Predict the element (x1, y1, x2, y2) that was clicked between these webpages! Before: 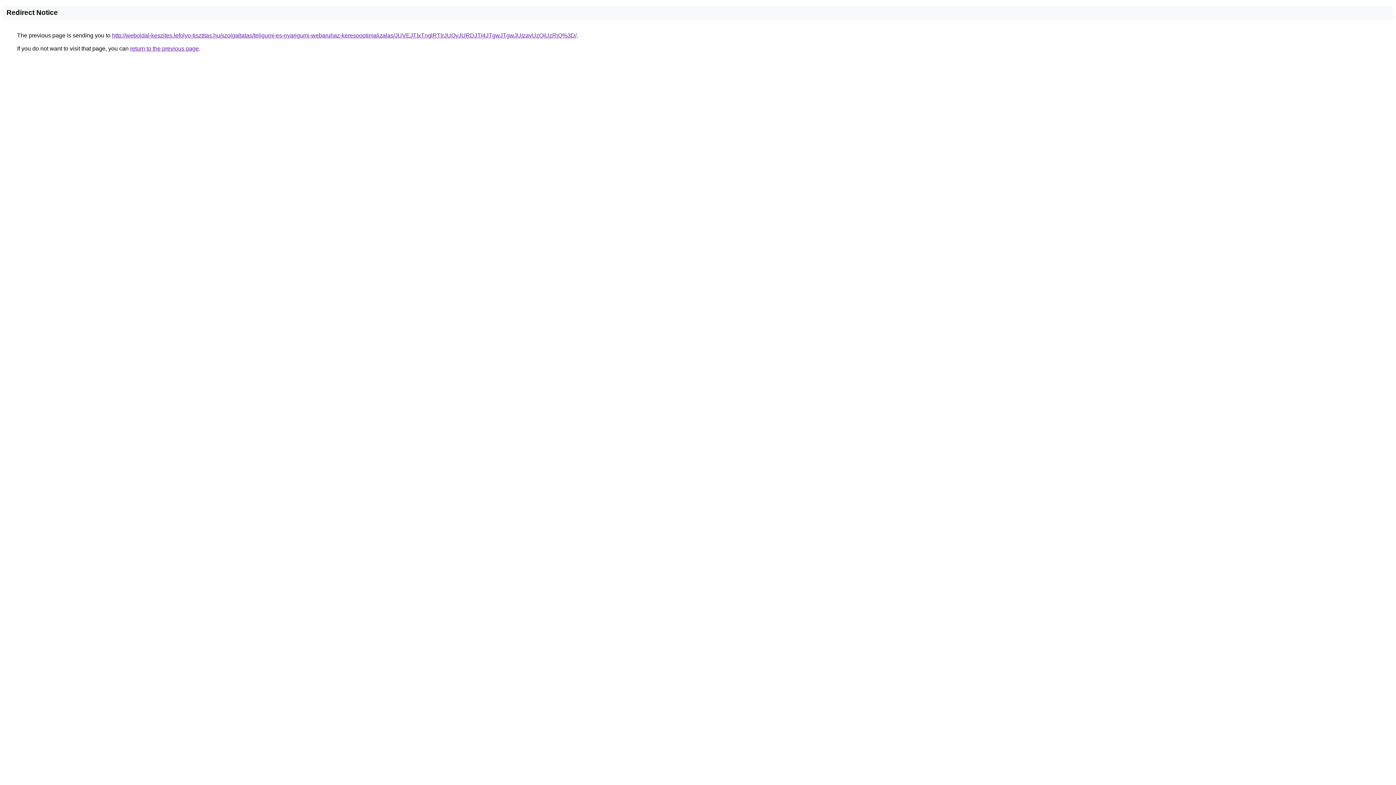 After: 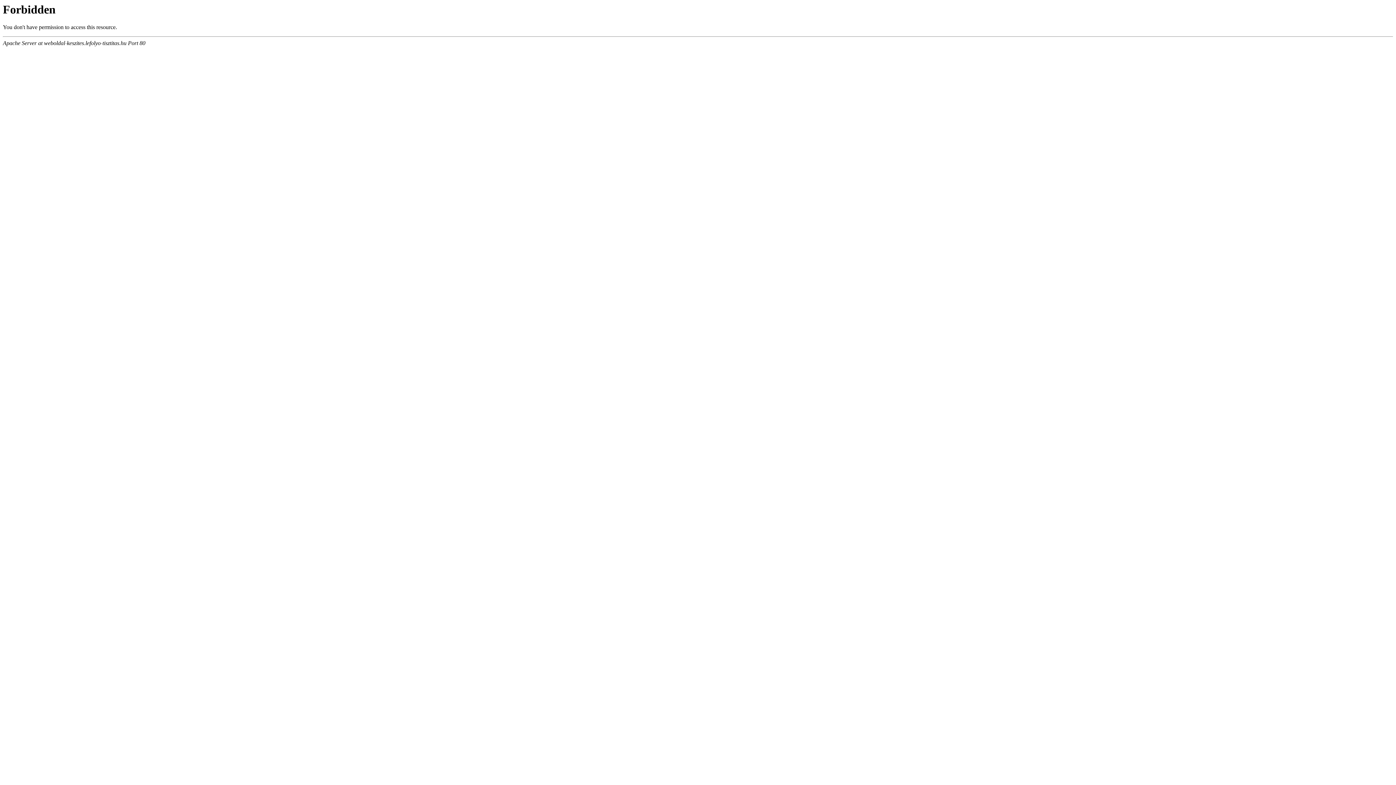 Action: label: http://weboldal-keszites.lefolyo-tisztitas.hu/szolgaltatas/teligumi-es-nyarigumi-webaruhaz-keresooptimalizalas/JUVEJTIxTnglRTlrJUQyJURDJTI4JTgwJTgwJUIzayUzQiUzRjQ%3D/ bbox: (112, 32, 576, 38)